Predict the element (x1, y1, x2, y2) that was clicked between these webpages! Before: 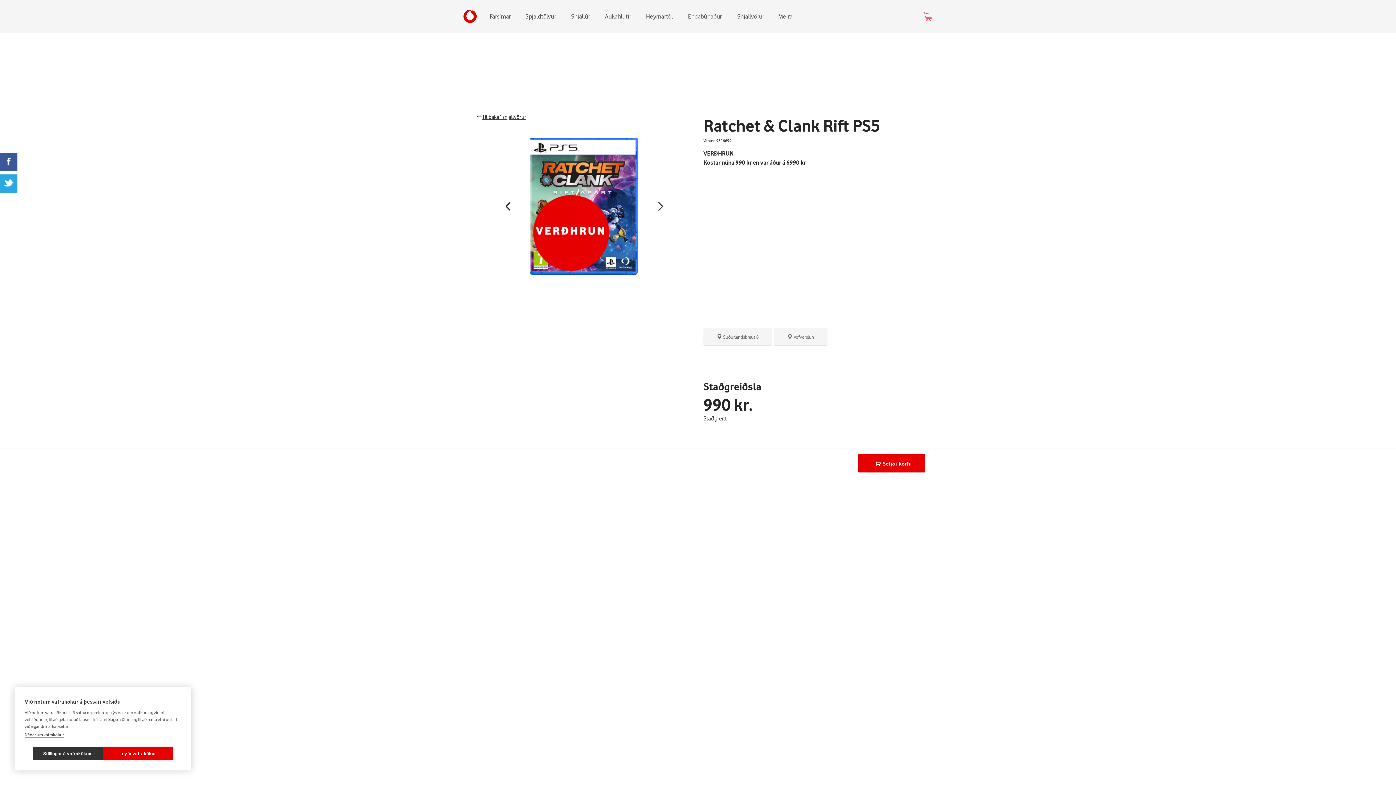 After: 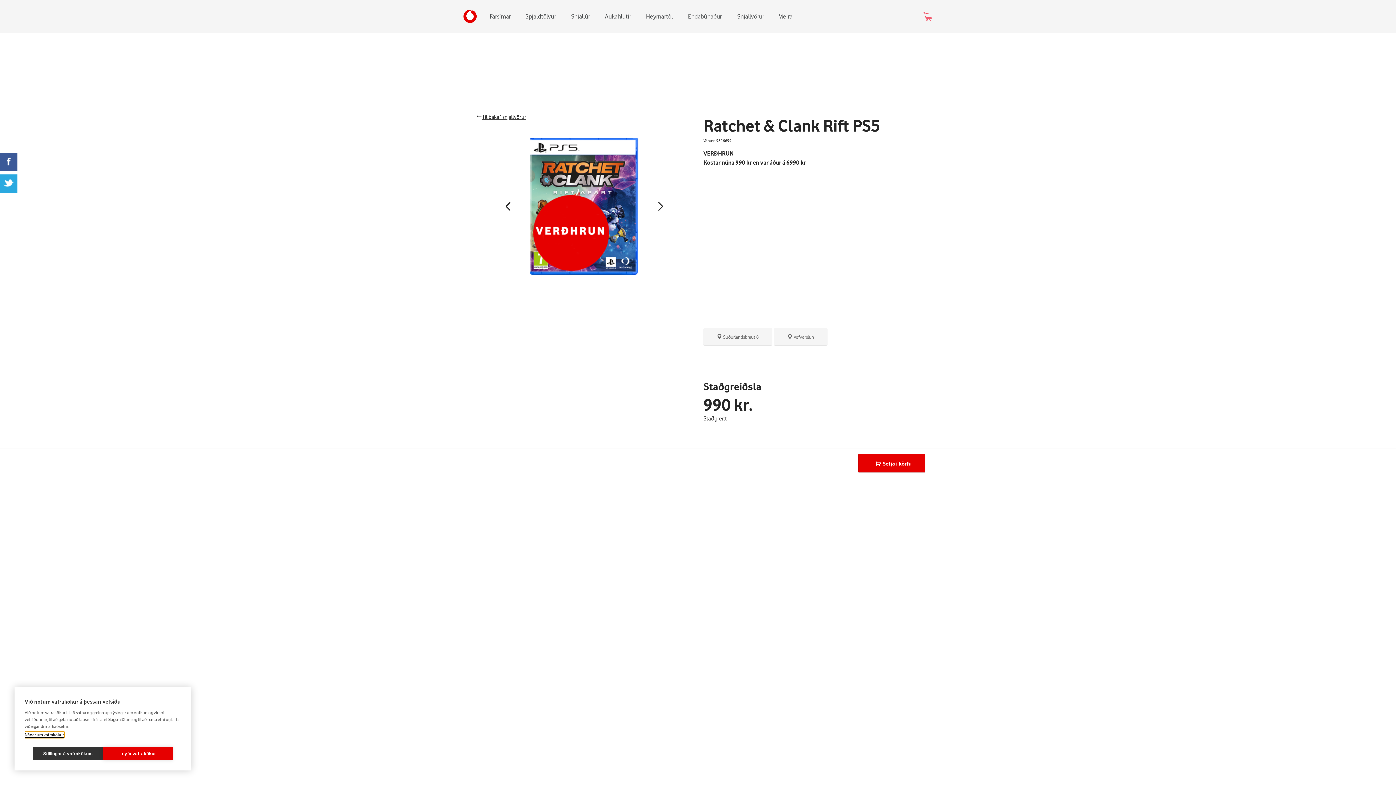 Action: label: Nánar um vafrakökur bbox: (24, 732, 64, 738)